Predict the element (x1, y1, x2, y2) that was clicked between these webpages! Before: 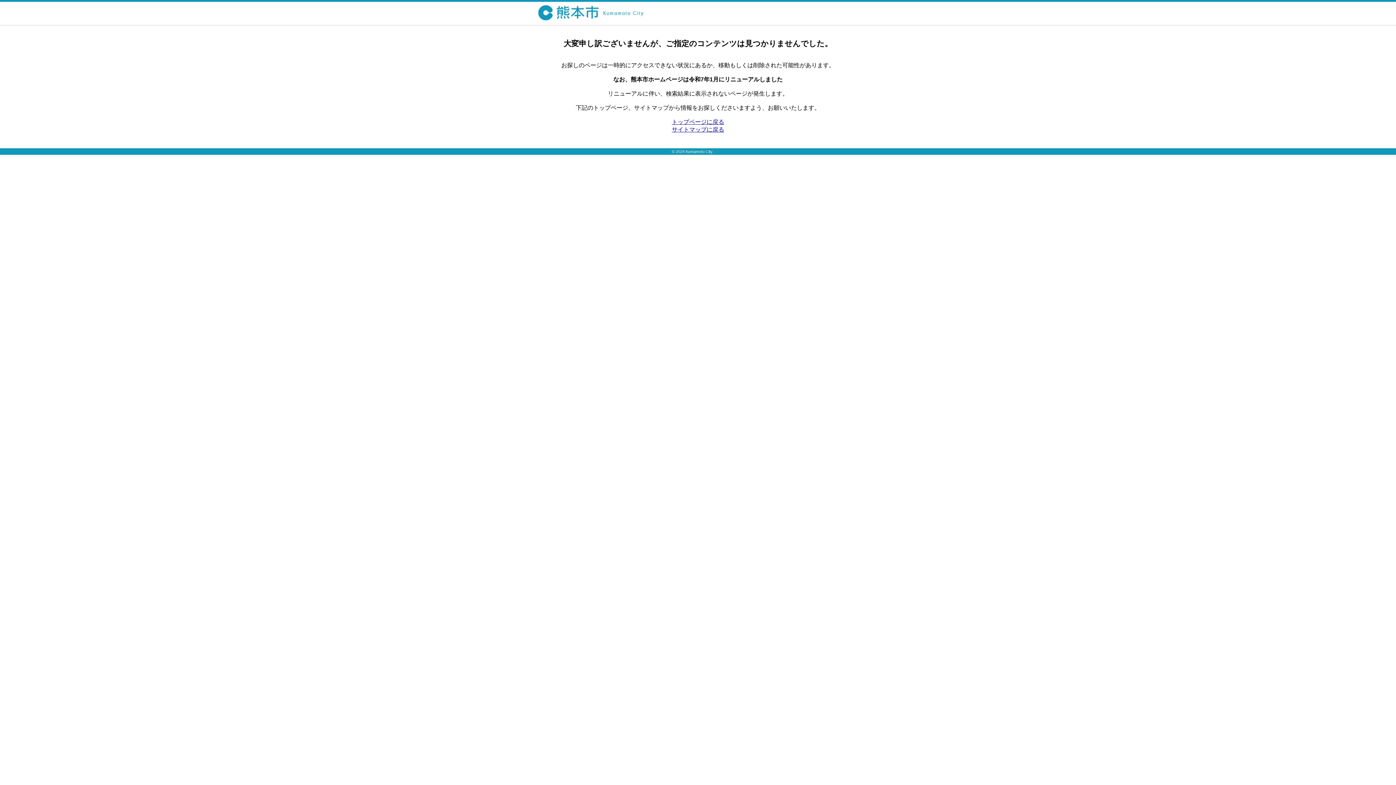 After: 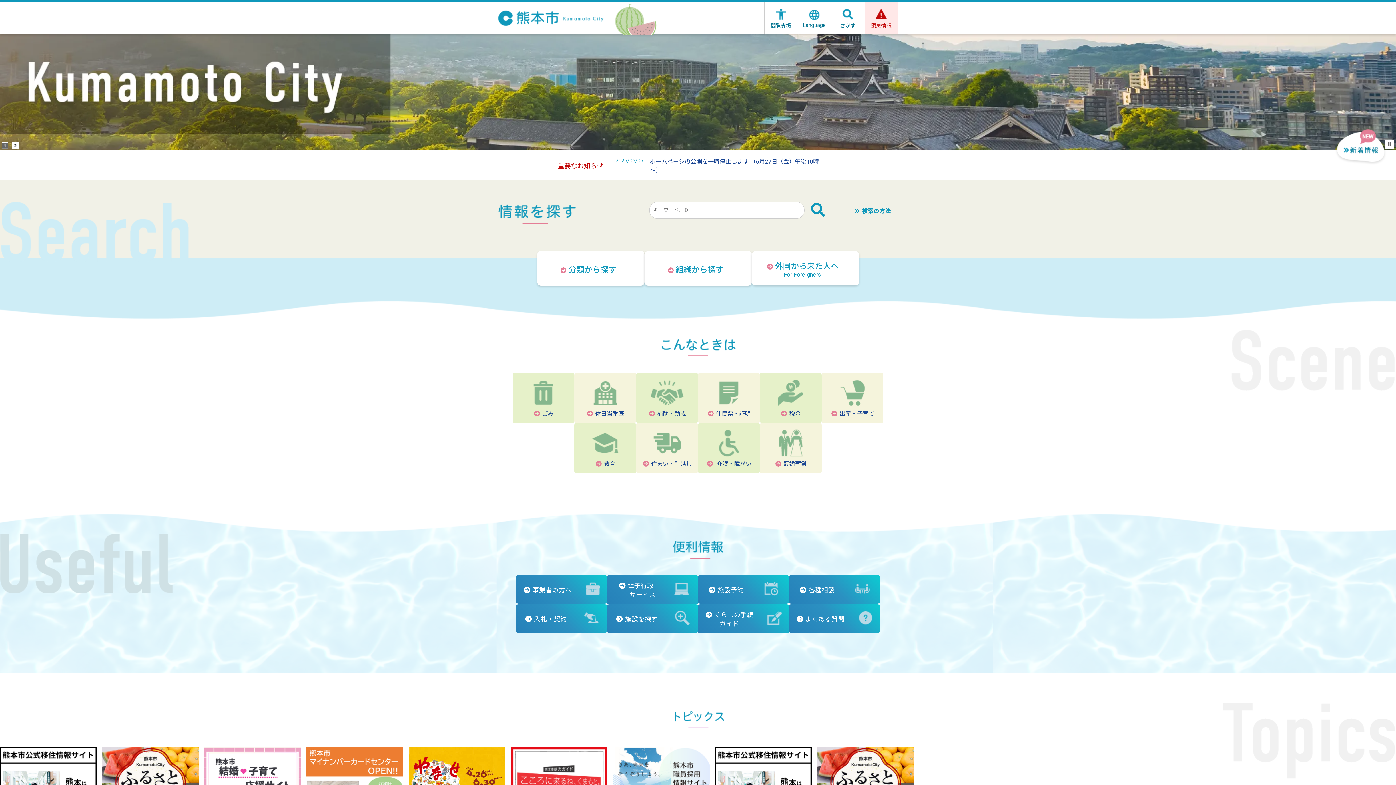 Action: bbox: (534, 18, 650, 24)